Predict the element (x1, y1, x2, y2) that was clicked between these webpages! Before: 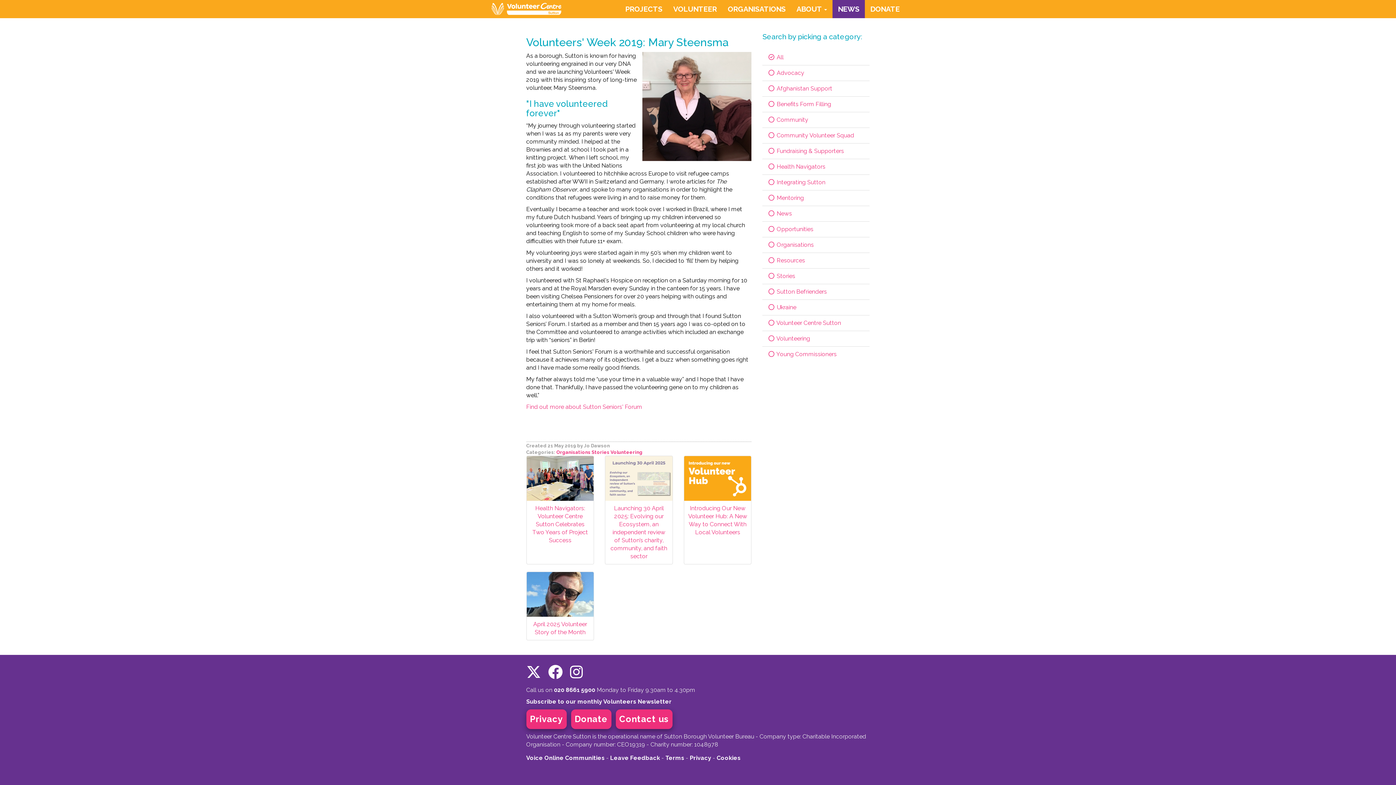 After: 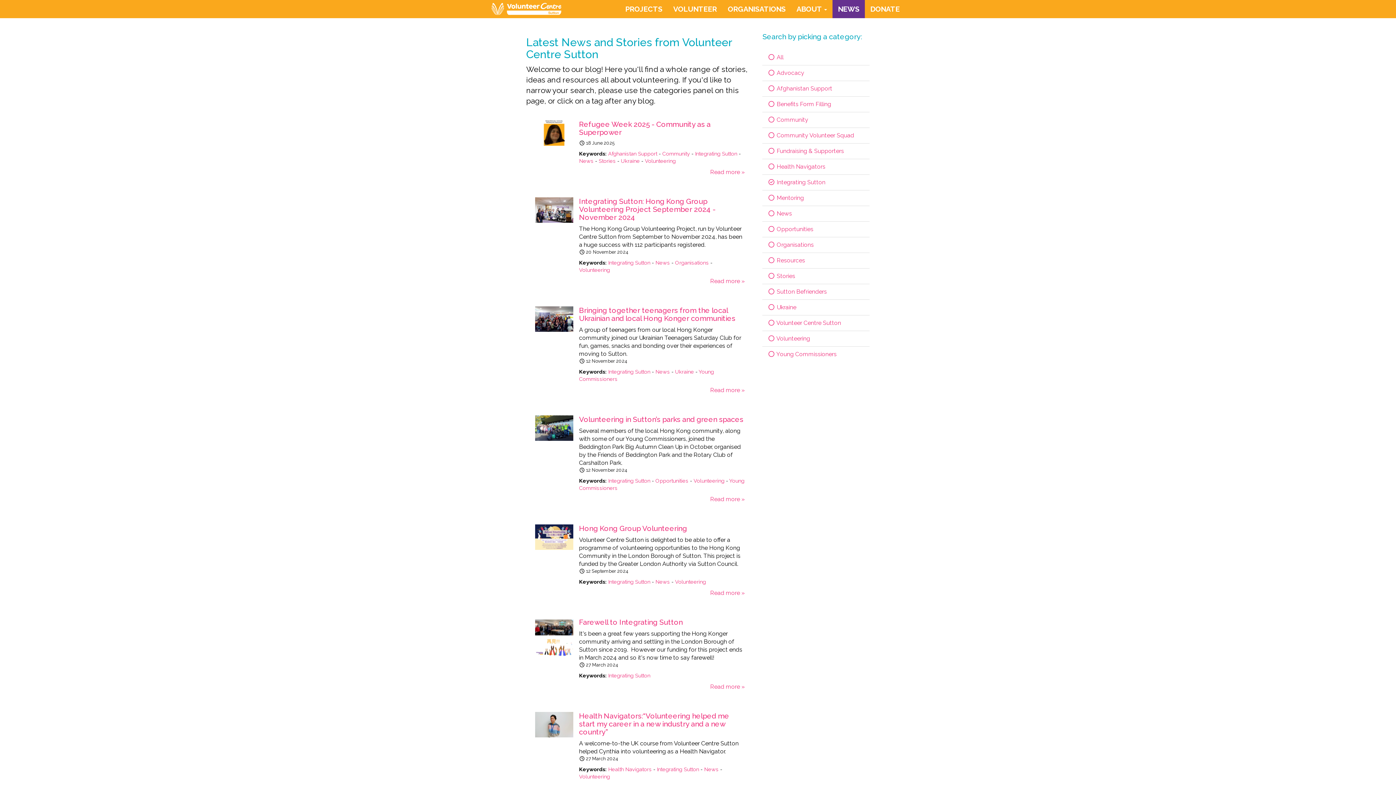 Action: label:  Integrating Sutton bbox: (762, 174, 869, 190)